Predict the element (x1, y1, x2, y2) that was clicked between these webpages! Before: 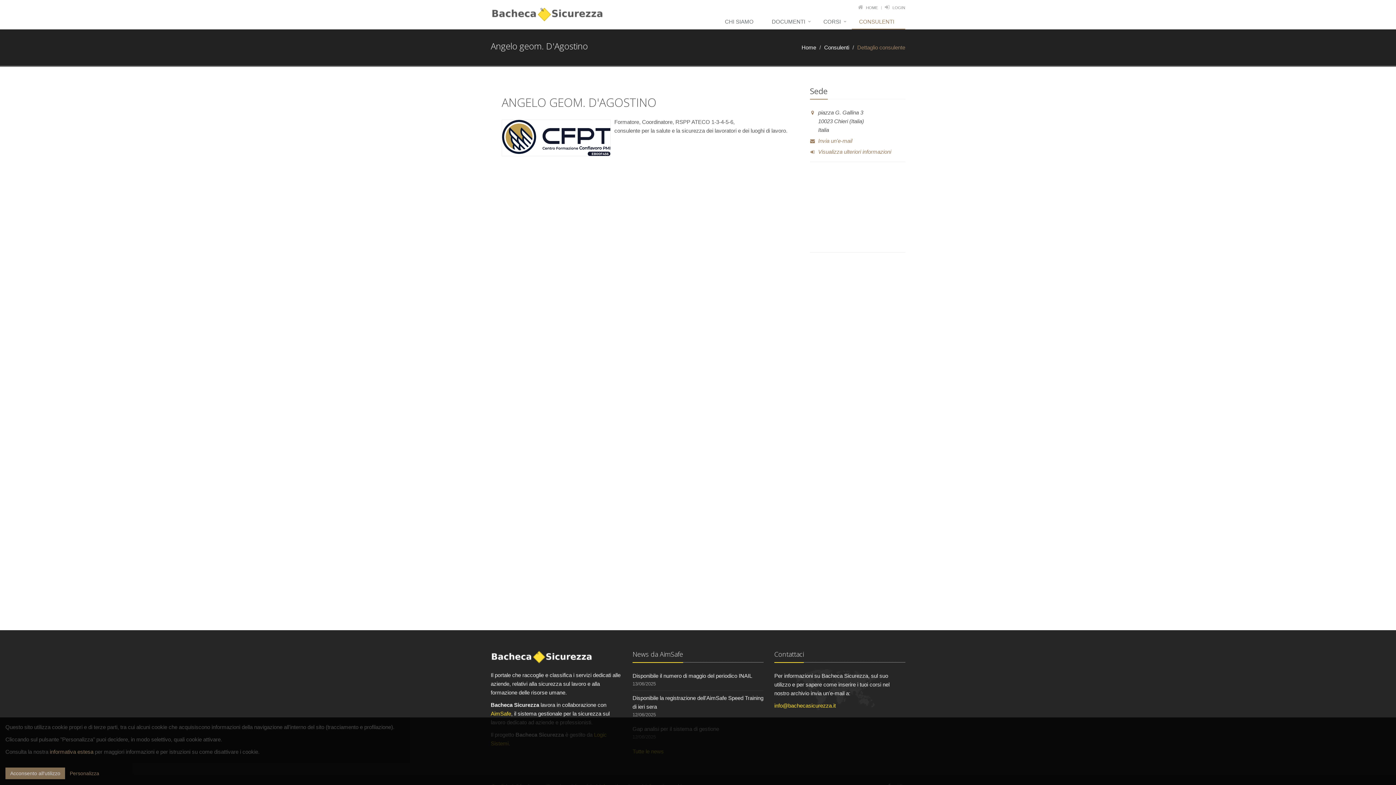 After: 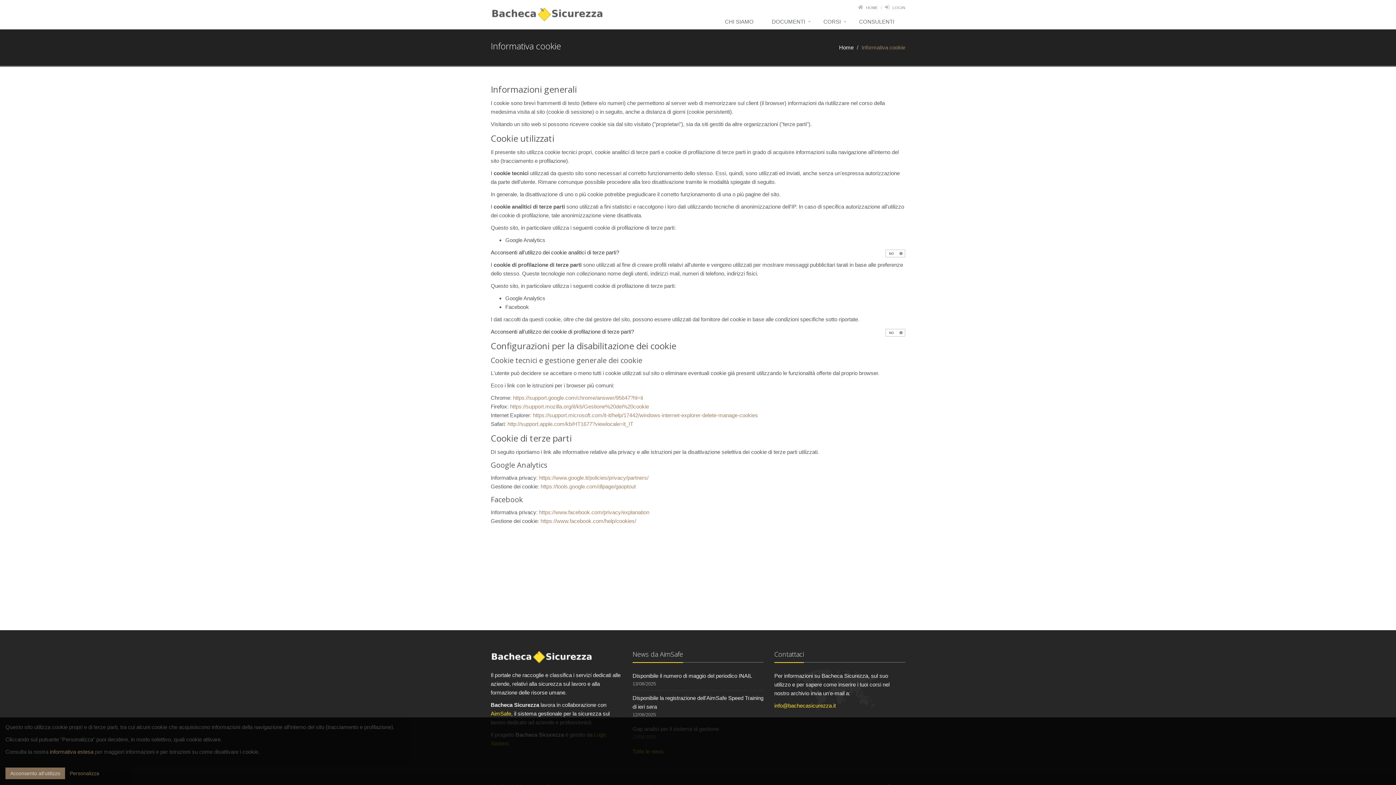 Action: bbox: (49, 749, 93, 755) label: informativa estesa